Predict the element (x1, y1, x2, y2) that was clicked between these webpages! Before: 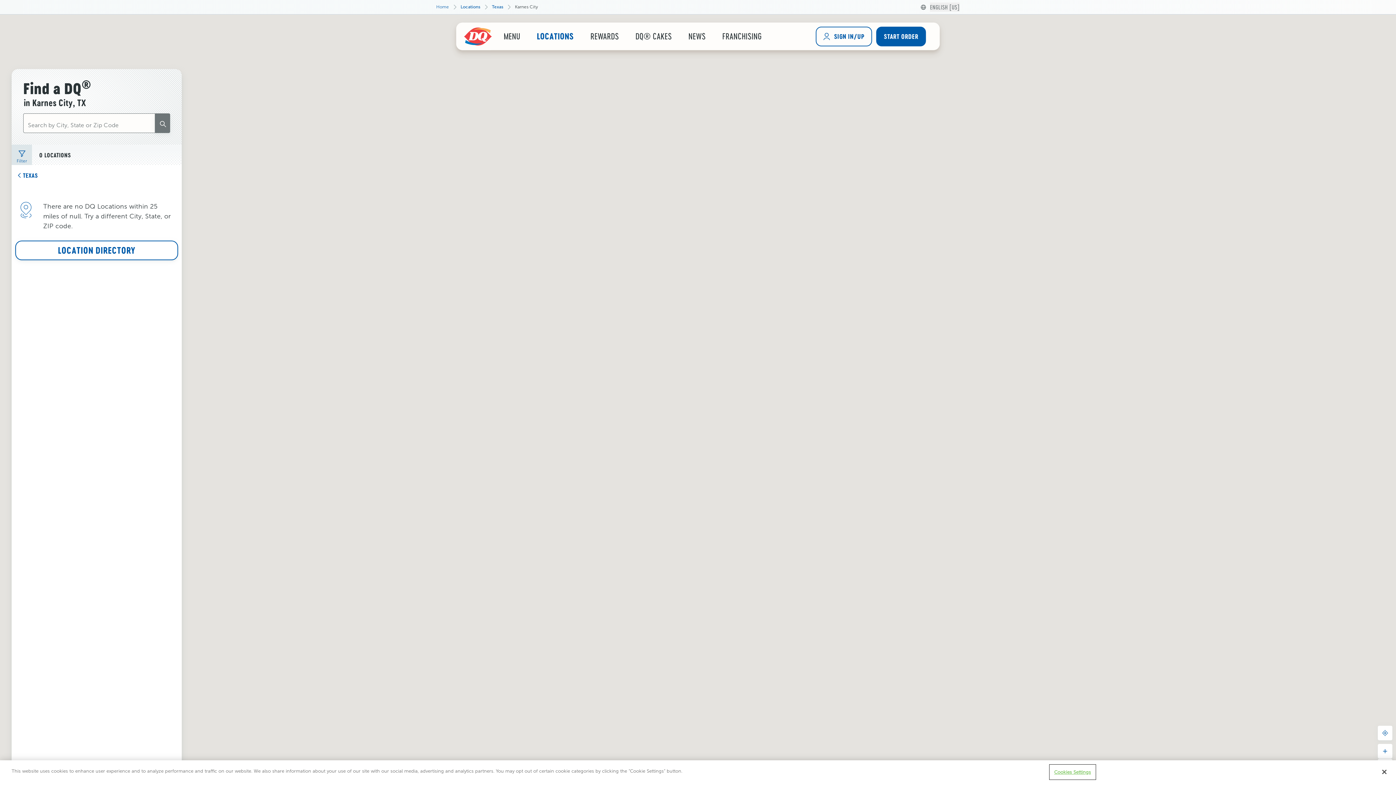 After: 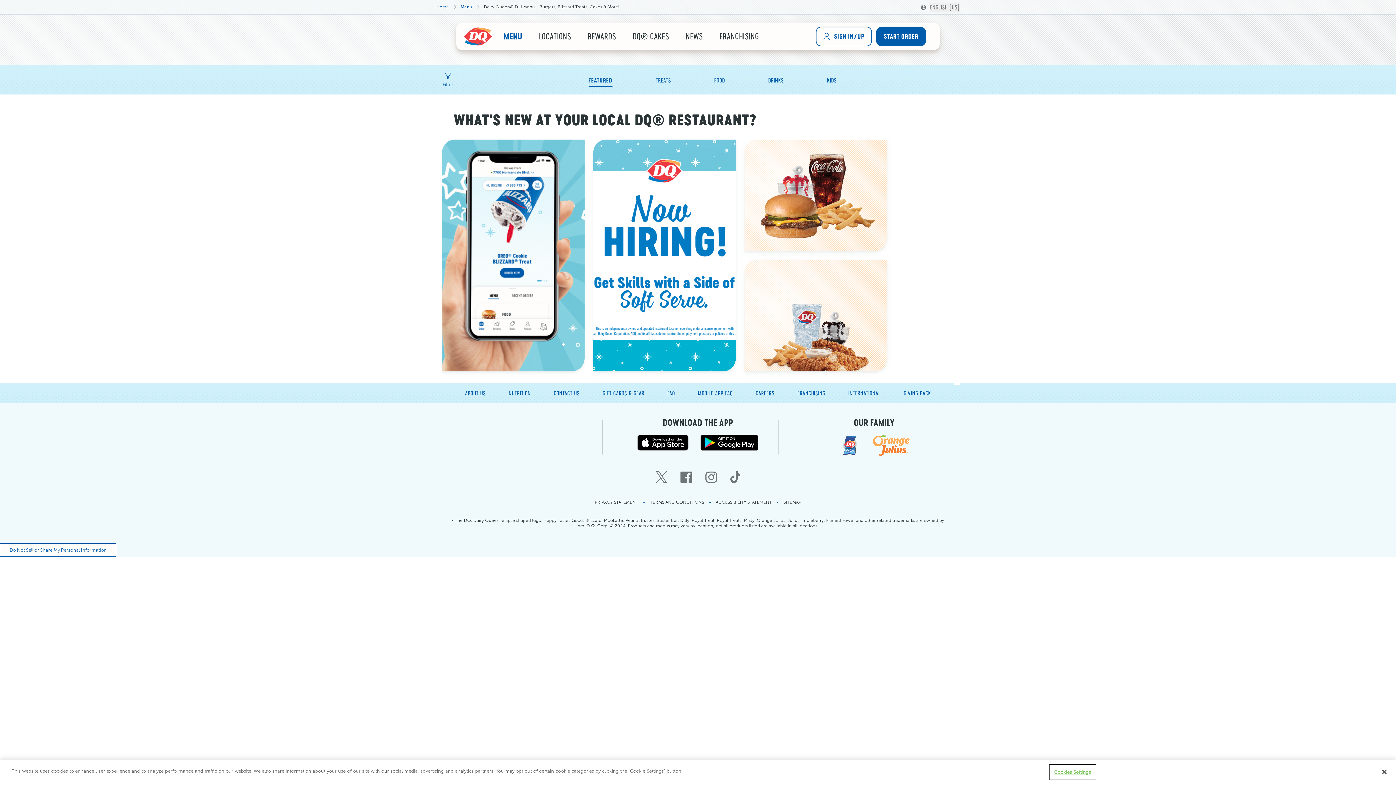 Action: label: MENU bbox: (503, 31, 520, 40)